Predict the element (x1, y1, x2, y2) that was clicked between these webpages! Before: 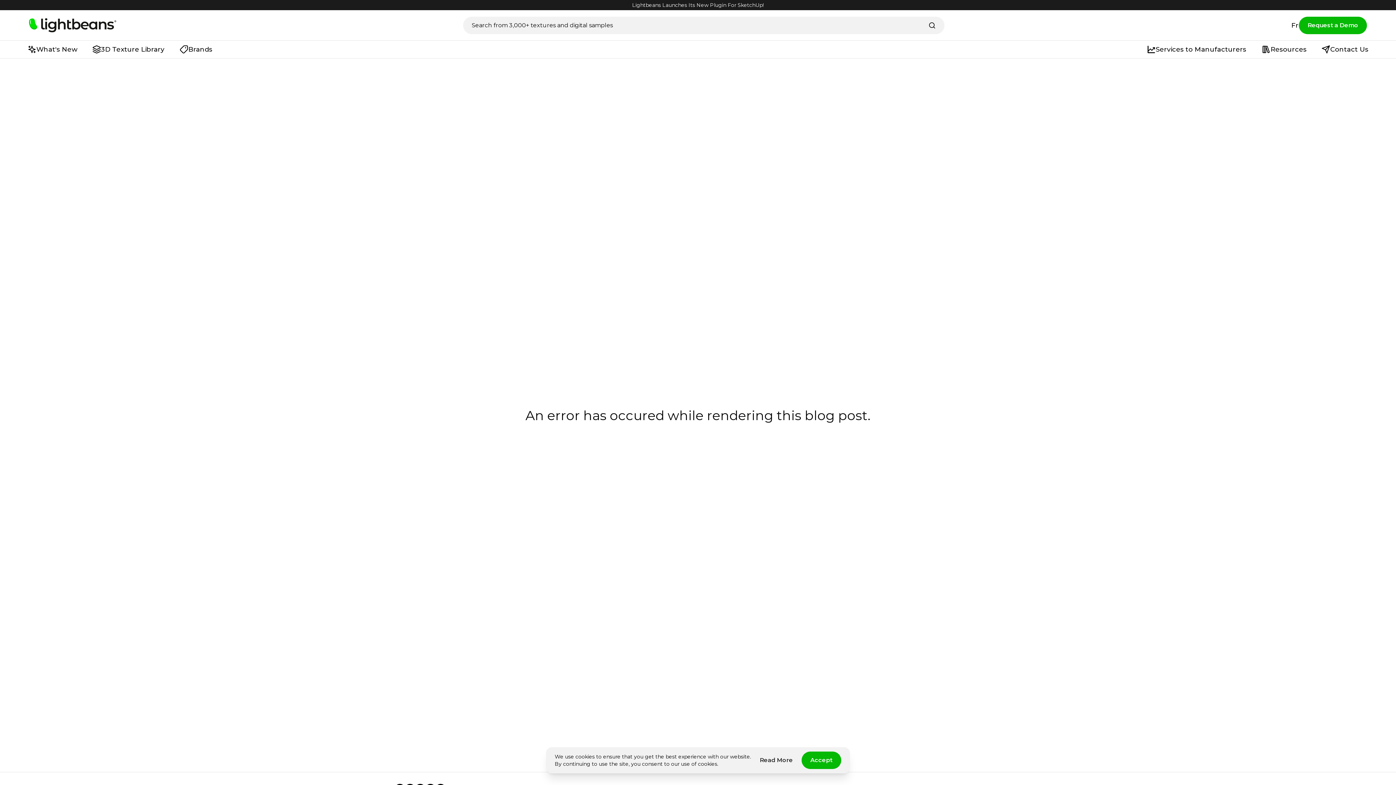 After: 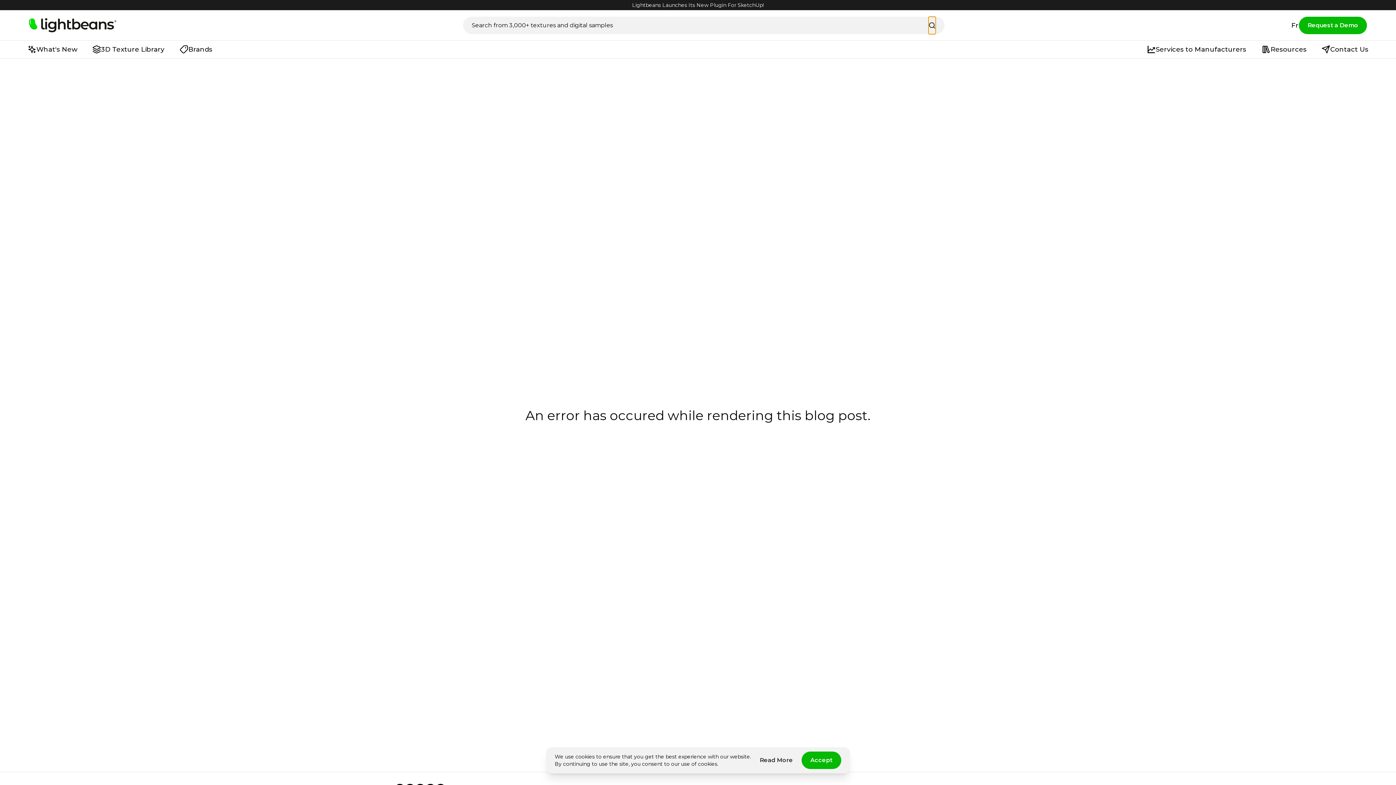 Action: bbox: (928, 16, 936, 34)